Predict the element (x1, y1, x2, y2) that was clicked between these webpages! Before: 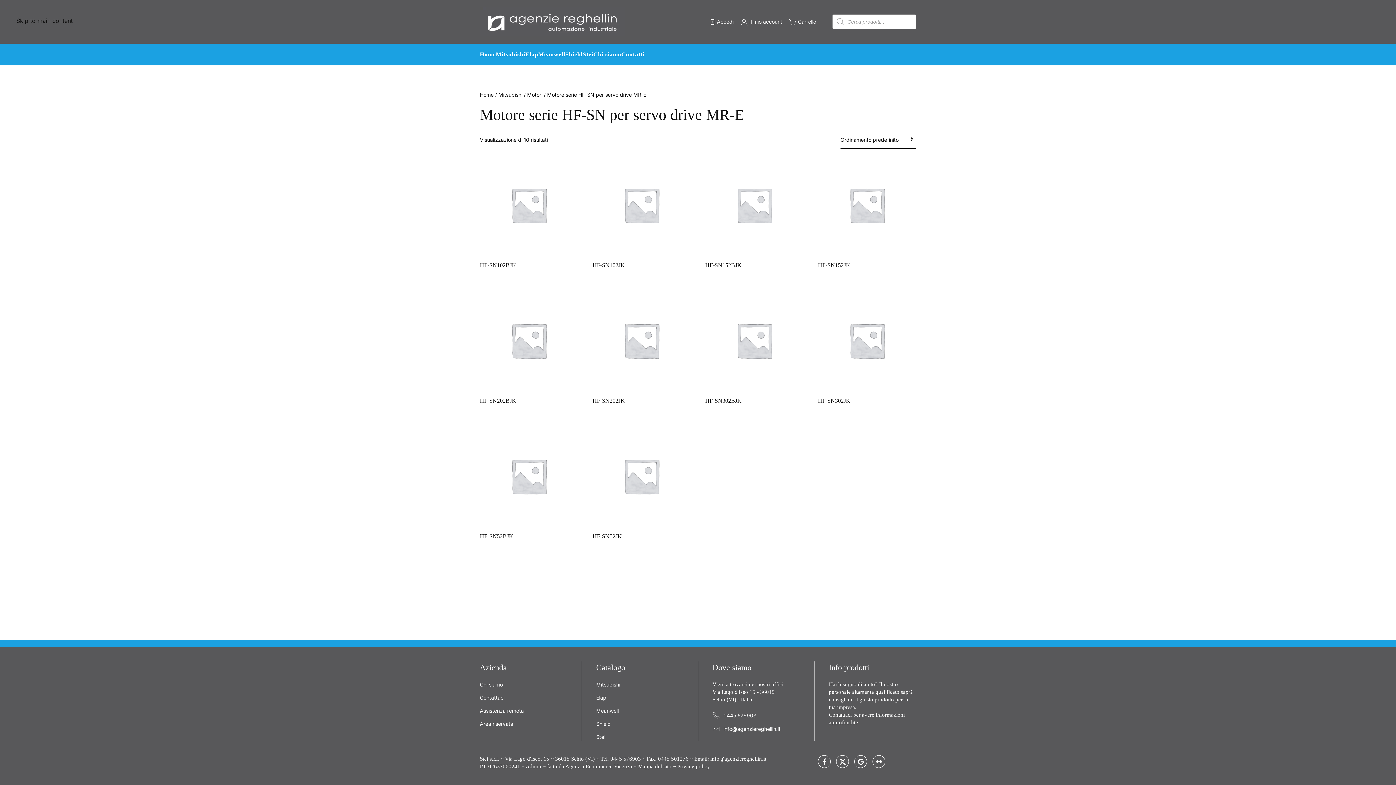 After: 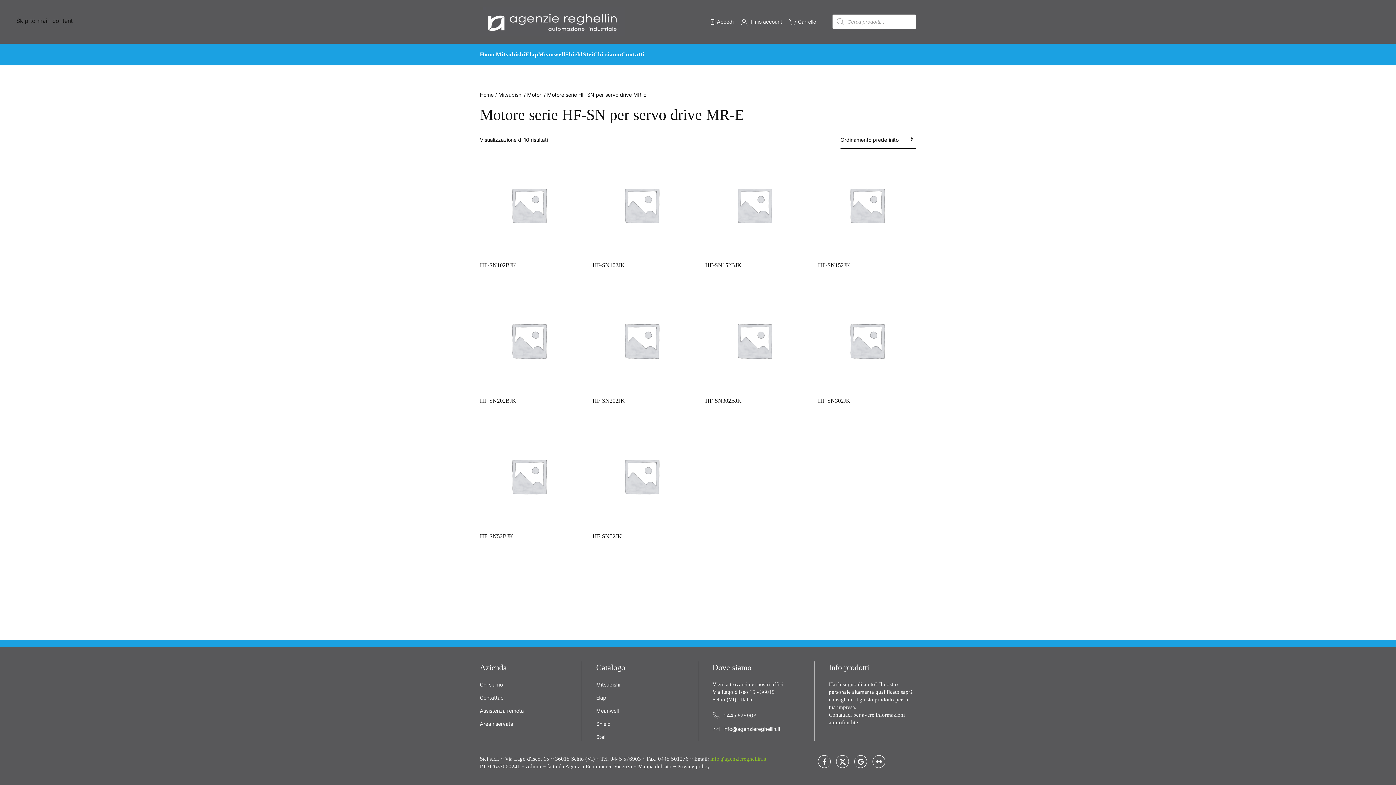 Action: bbox: (710, 756, 766, 762) label: info@agenziereghellin.it